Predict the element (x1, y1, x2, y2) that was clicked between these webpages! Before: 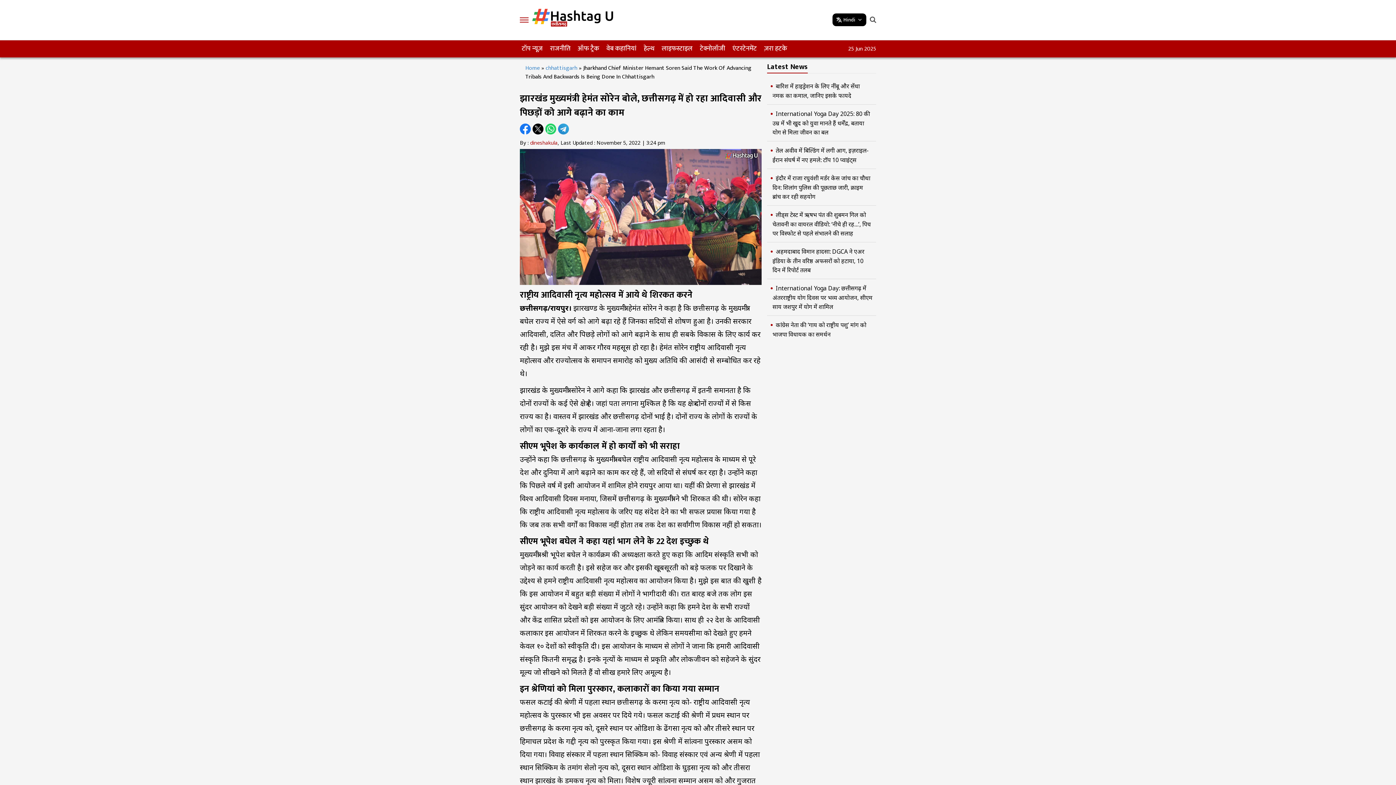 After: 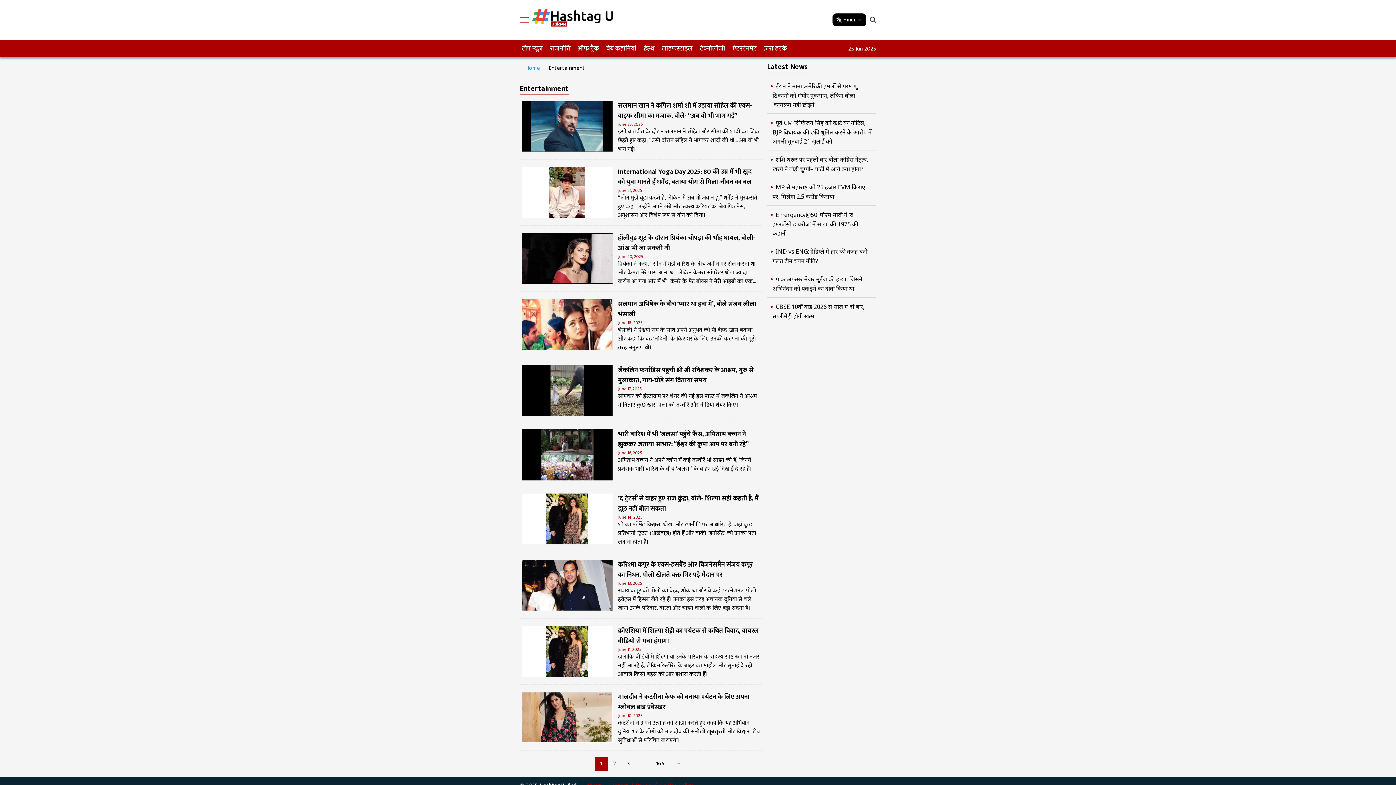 Action: bbox: (732, 43, 757, 54) label: एंटरटेनमेंट